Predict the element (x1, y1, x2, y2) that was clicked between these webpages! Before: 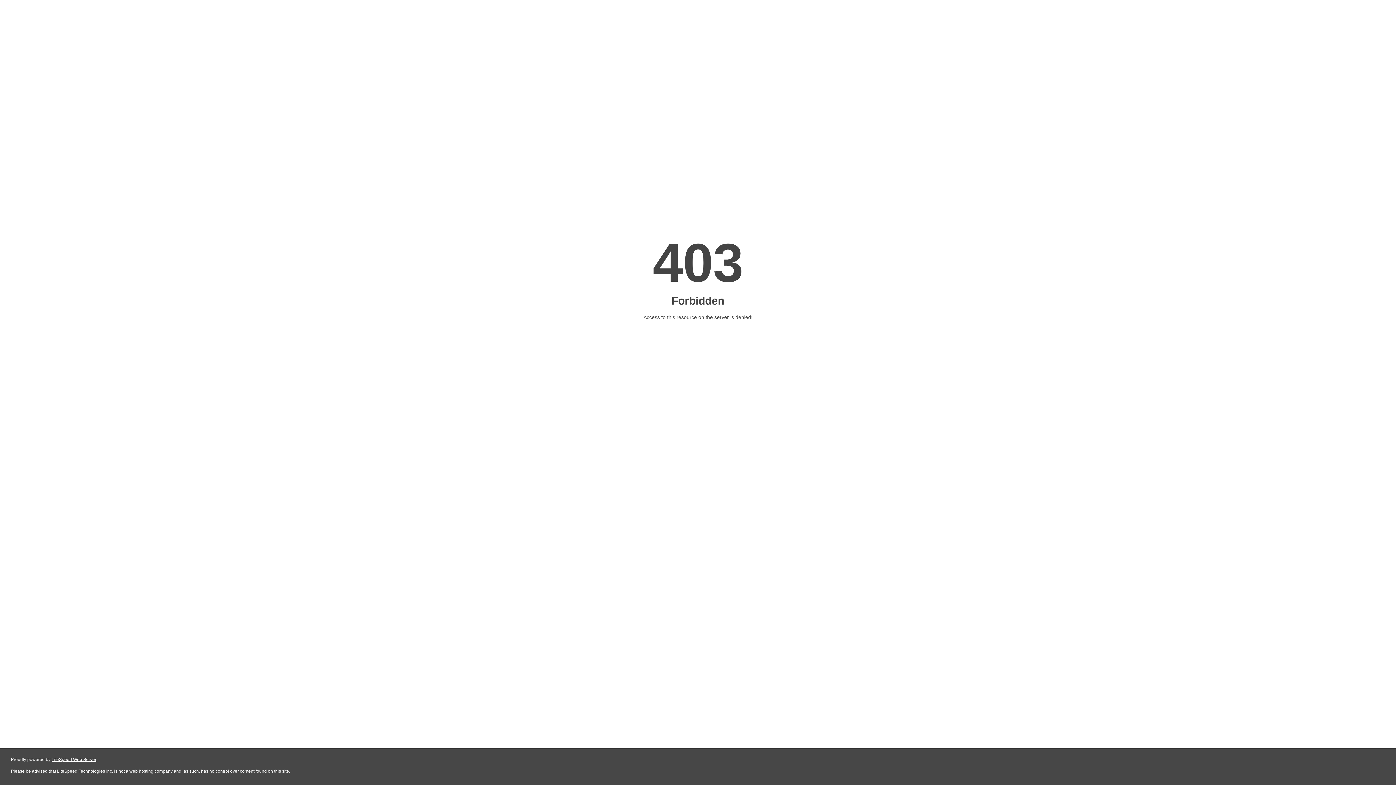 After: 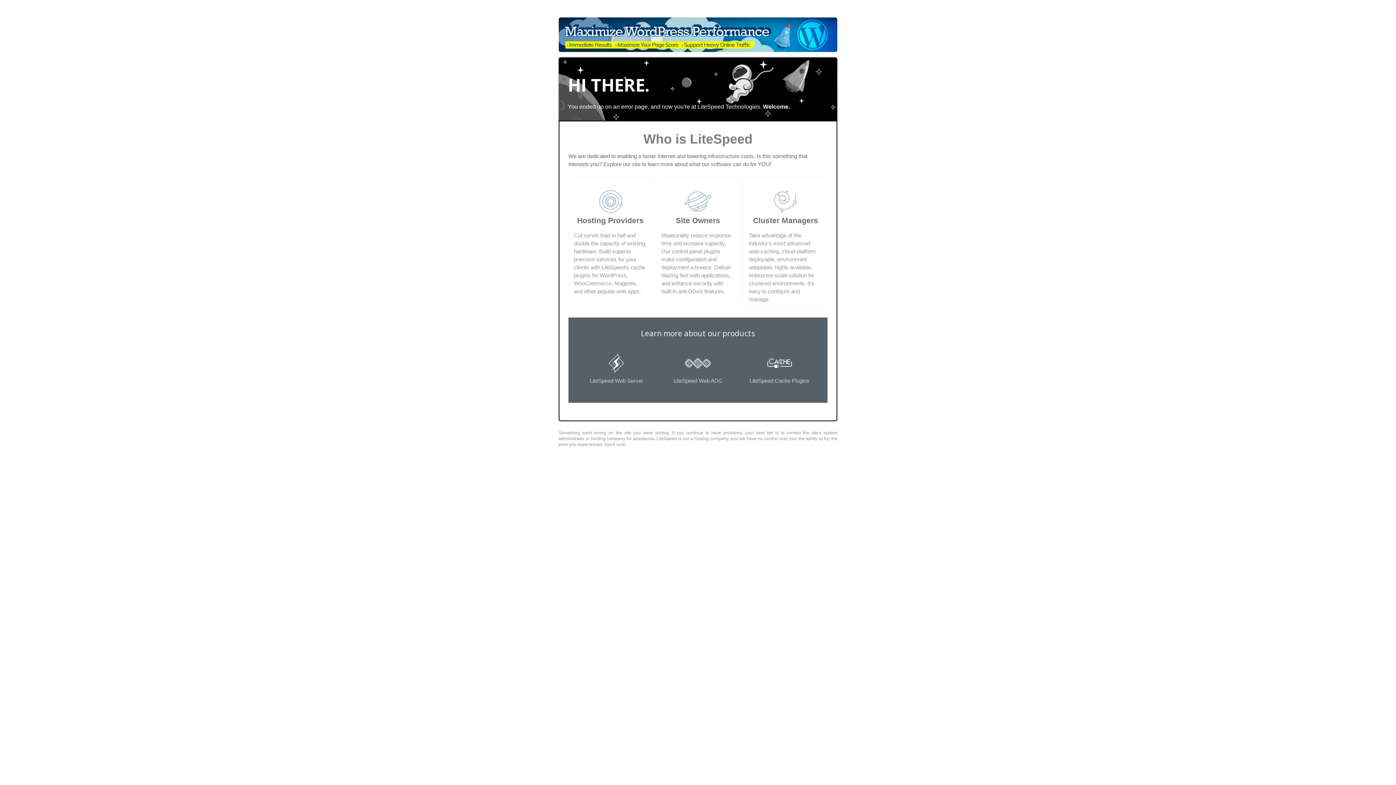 Action: label: LiteSpeed Web Server bbox: (51, 757, 96, 762)